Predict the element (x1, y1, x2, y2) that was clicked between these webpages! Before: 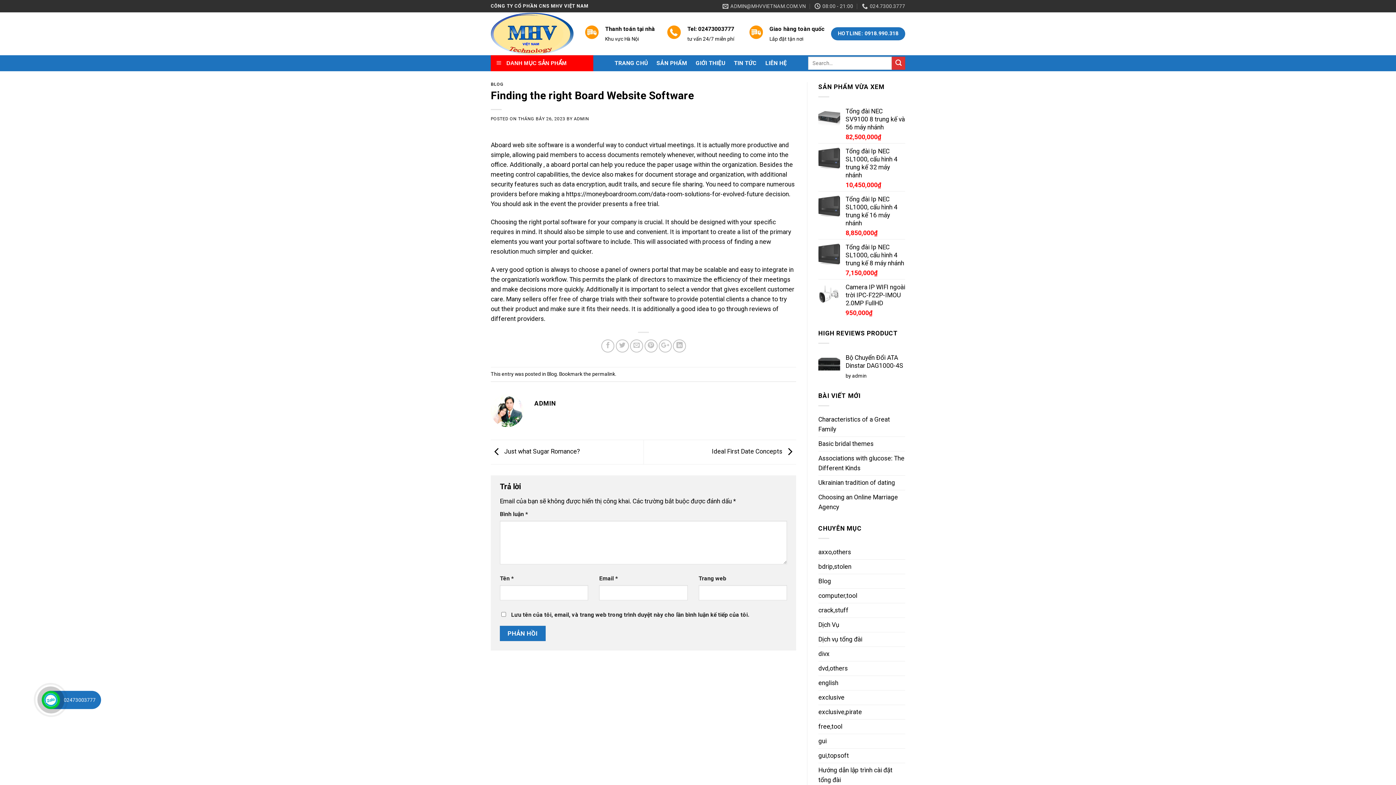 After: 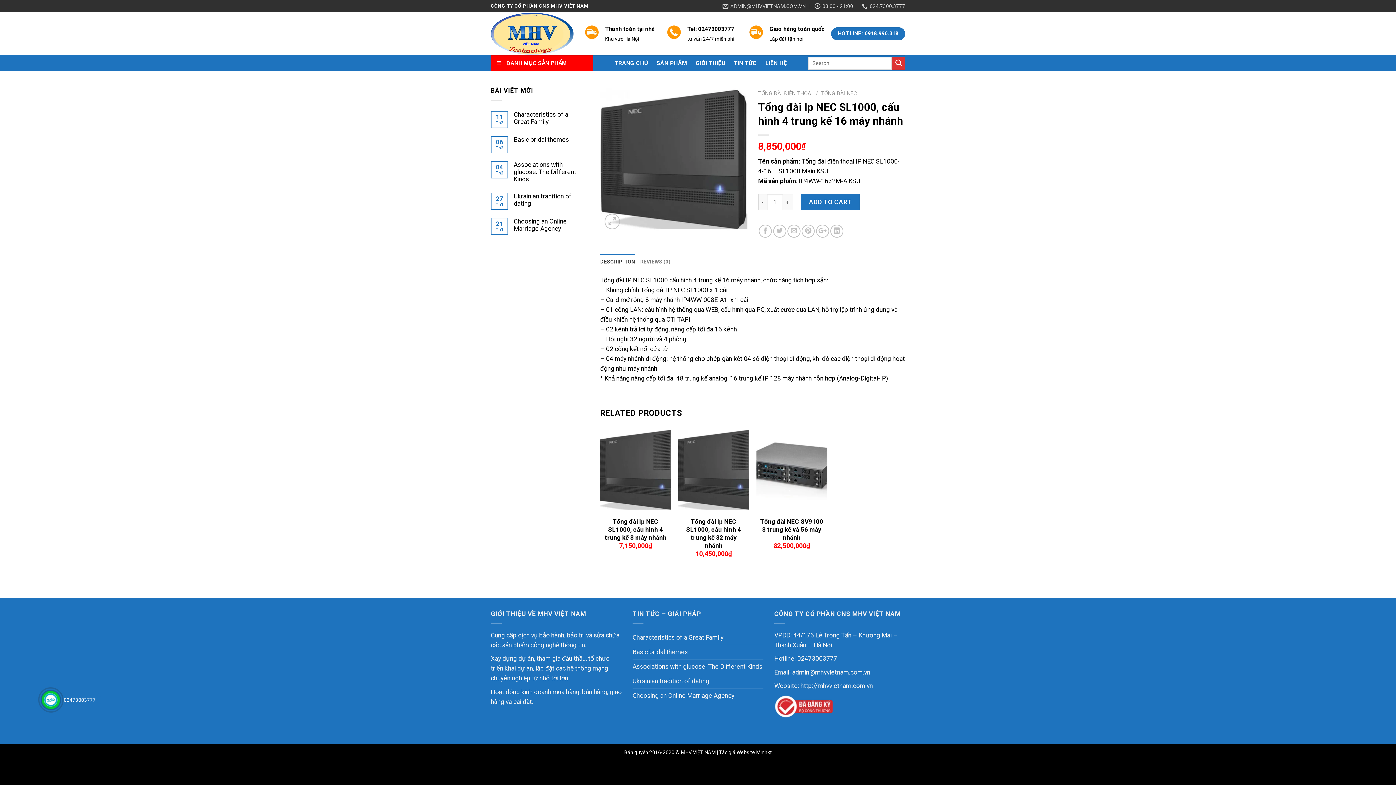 Action: label: Tổng đài Ip NEC SL1000, cấu hình 4 trung kế 16 máy nhánh bbox: (845, 195, 905, 227)